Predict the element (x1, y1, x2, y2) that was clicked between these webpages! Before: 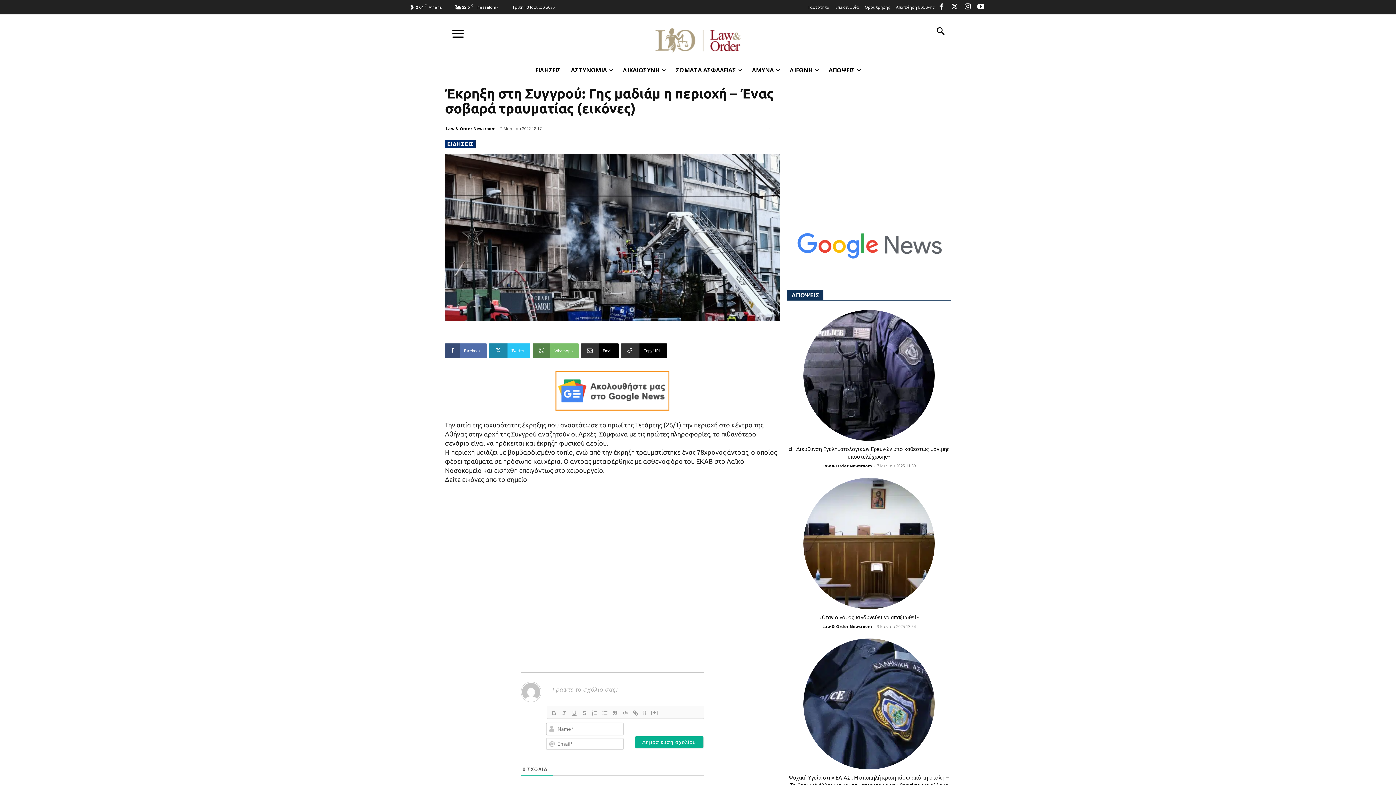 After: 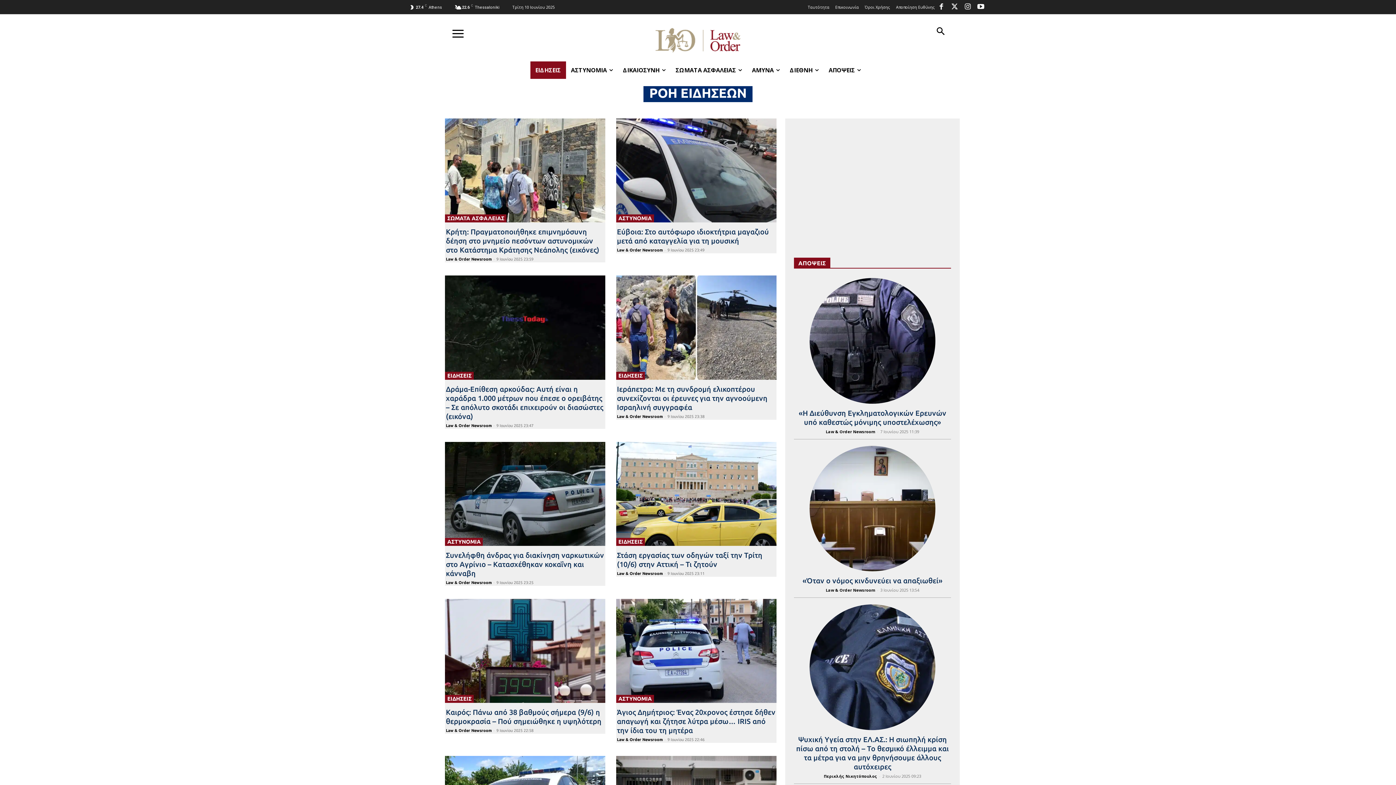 Action: label: ΕΙΔΗΣΕΙΣ bbox: (530, 61, 566, 78)